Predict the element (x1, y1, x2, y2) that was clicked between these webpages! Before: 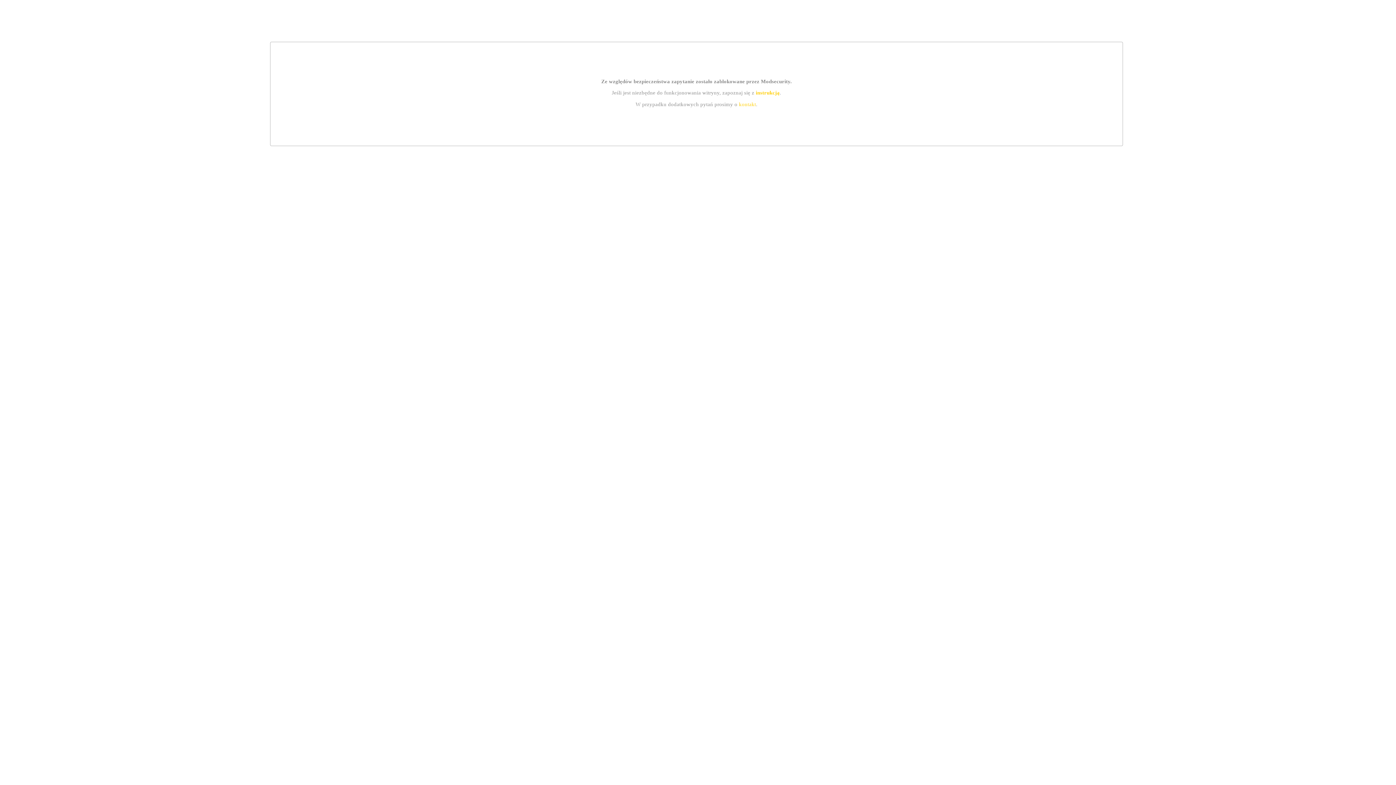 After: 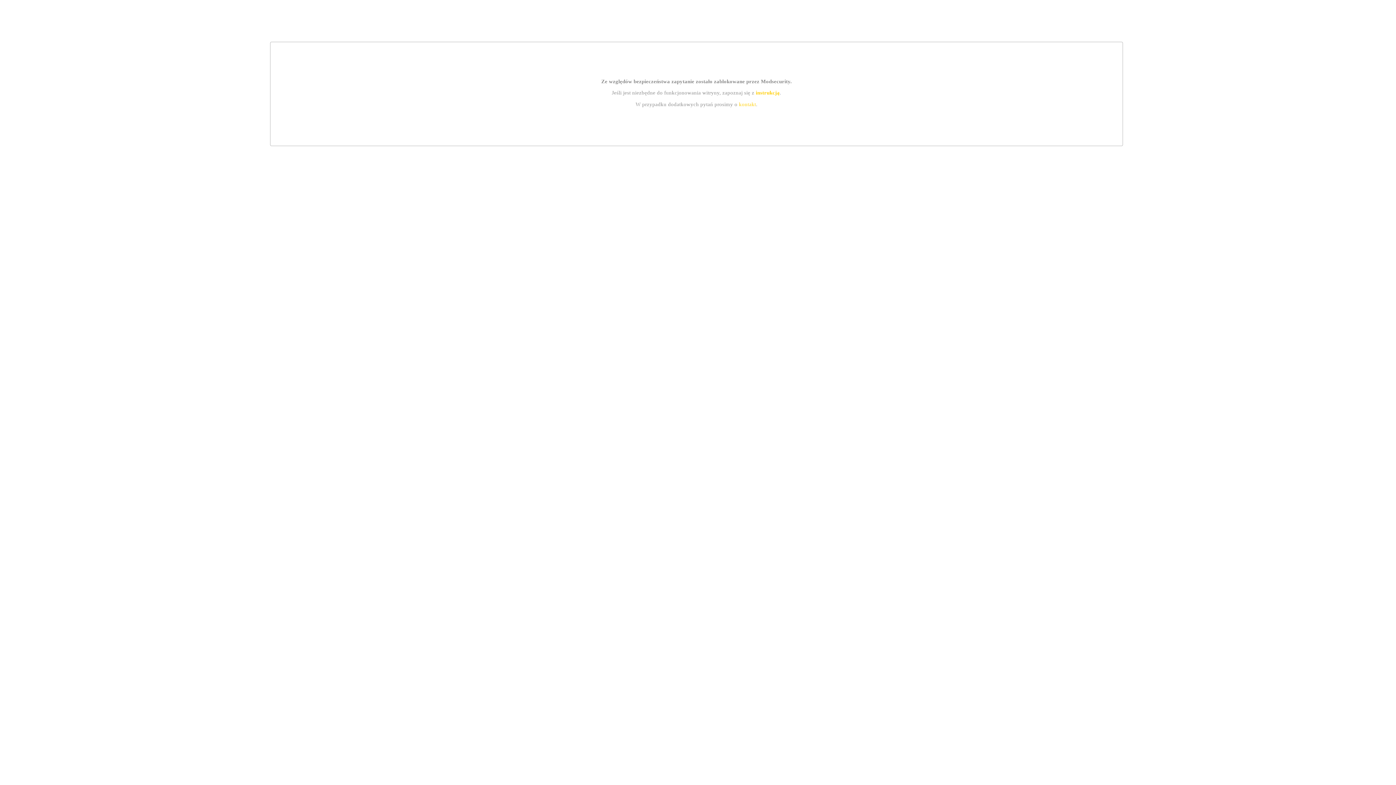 Action: label: instrukcją bbox: (755, 89, 779, 95)